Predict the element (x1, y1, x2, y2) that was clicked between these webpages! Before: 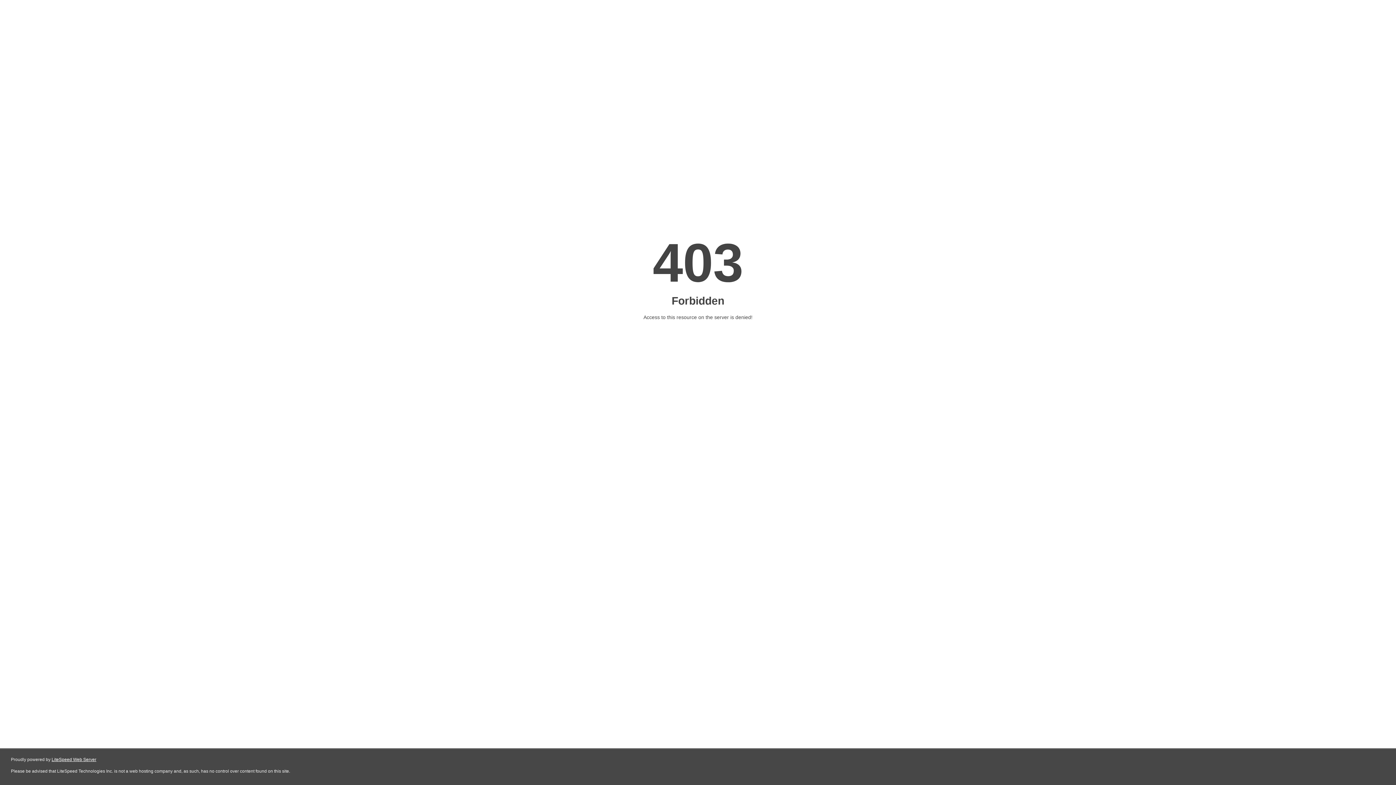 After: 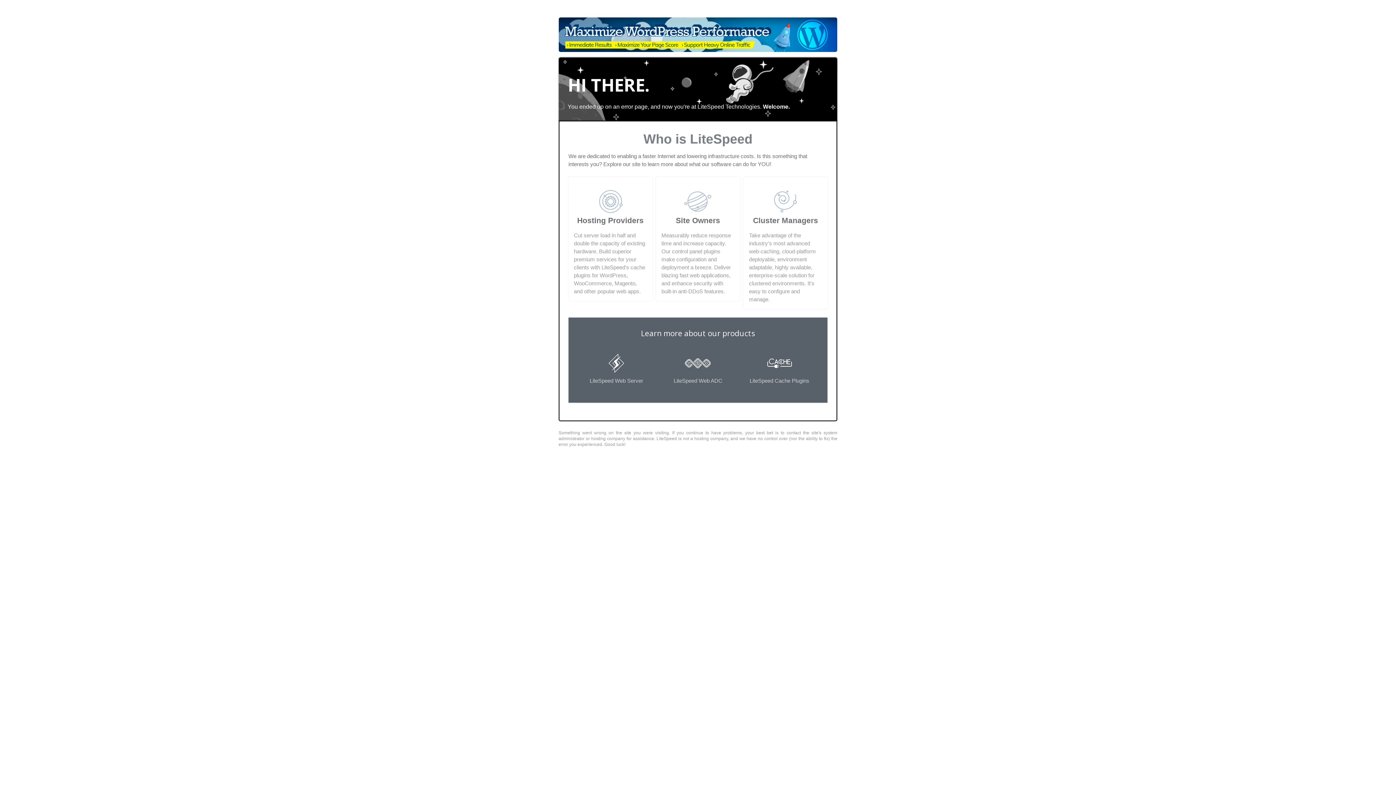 Action: bbox: (51, 757, 96, 762) label: LiteSpeed Web Server